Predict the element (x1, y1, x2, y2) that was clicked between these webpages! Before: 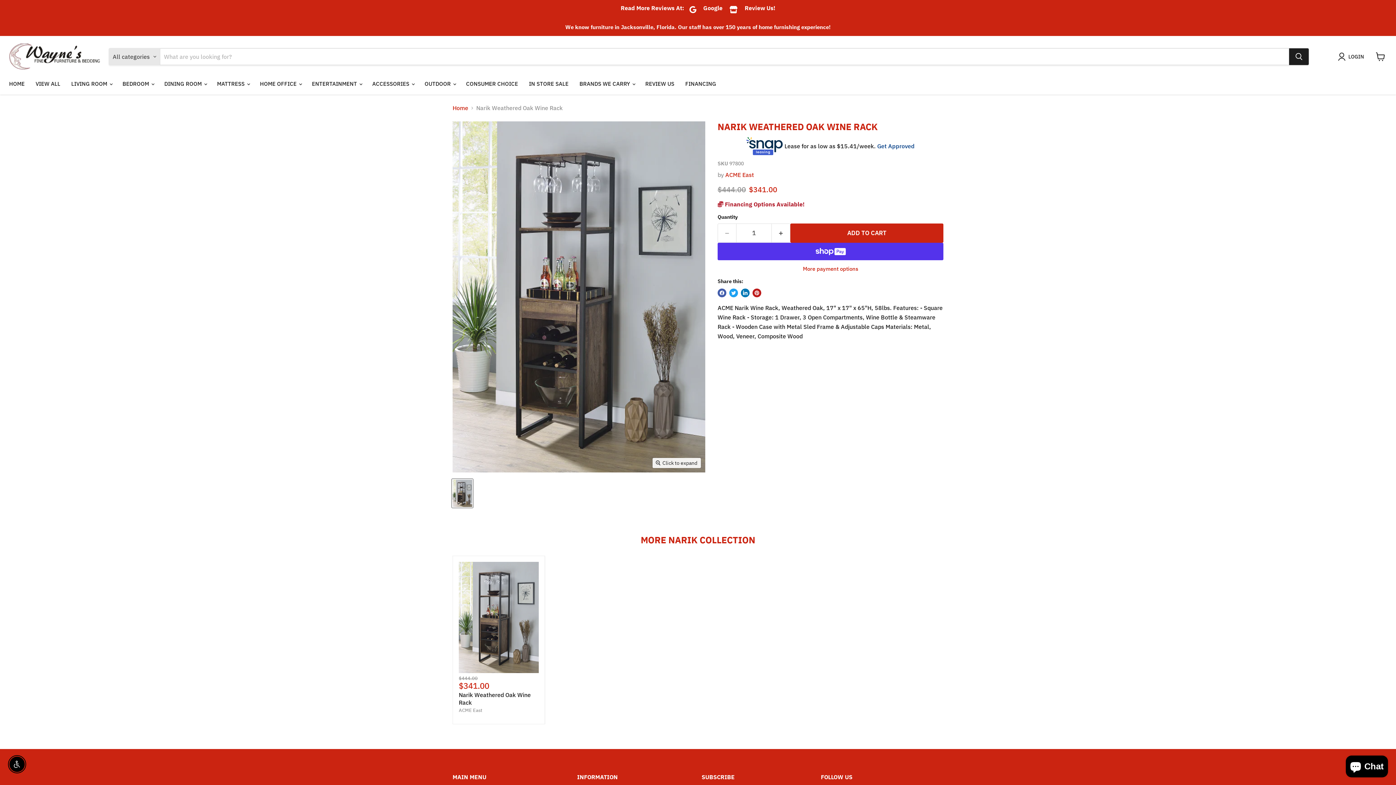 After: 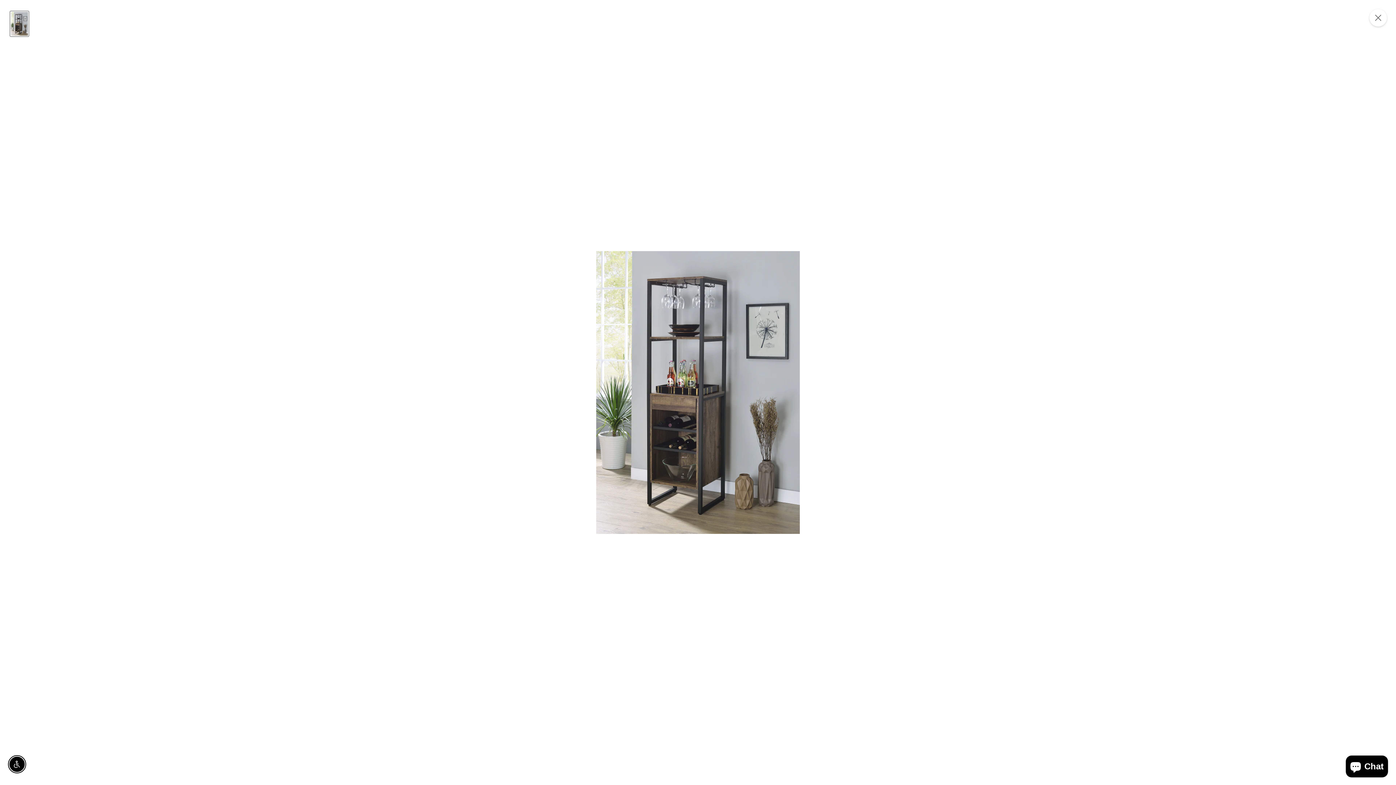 Action: bbox: (652, 458, 701, 468) label: Click to expand